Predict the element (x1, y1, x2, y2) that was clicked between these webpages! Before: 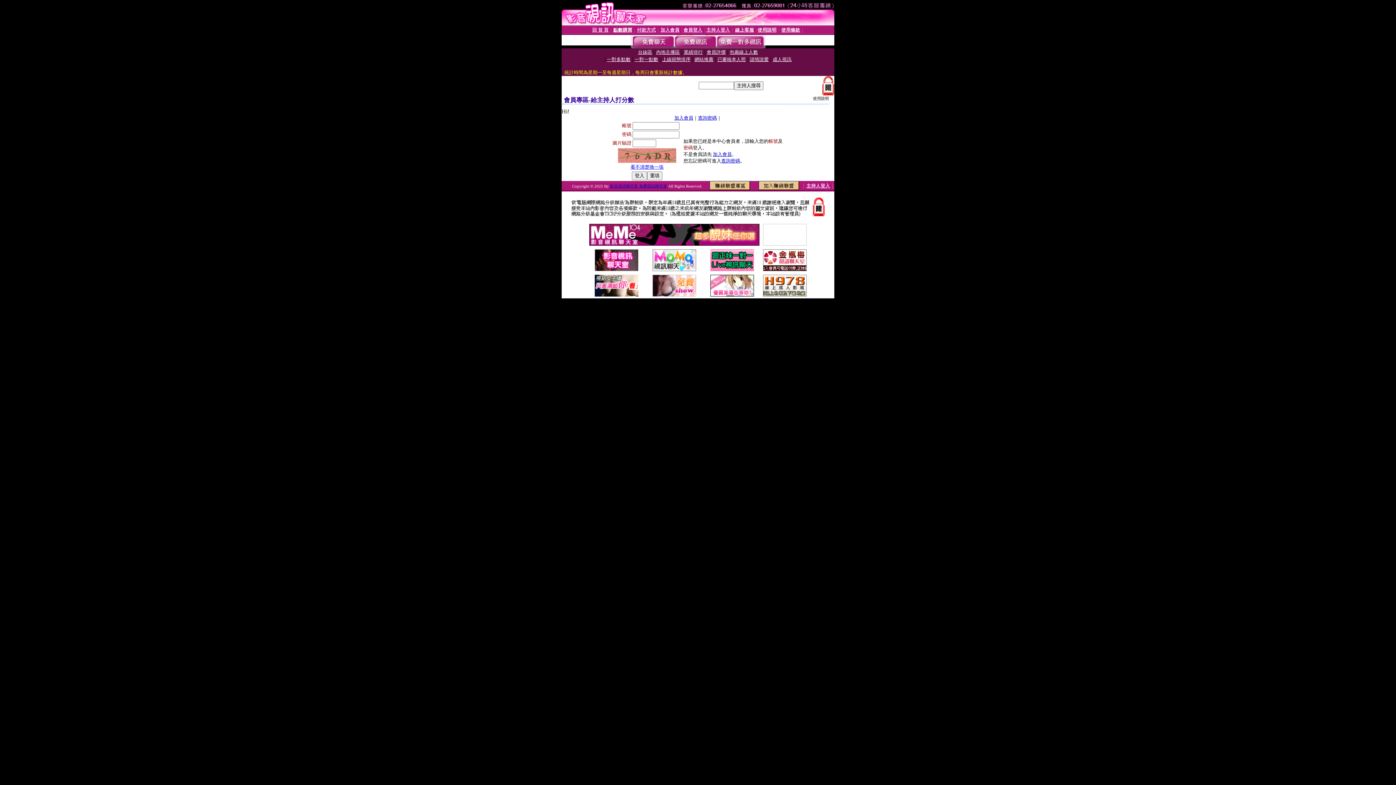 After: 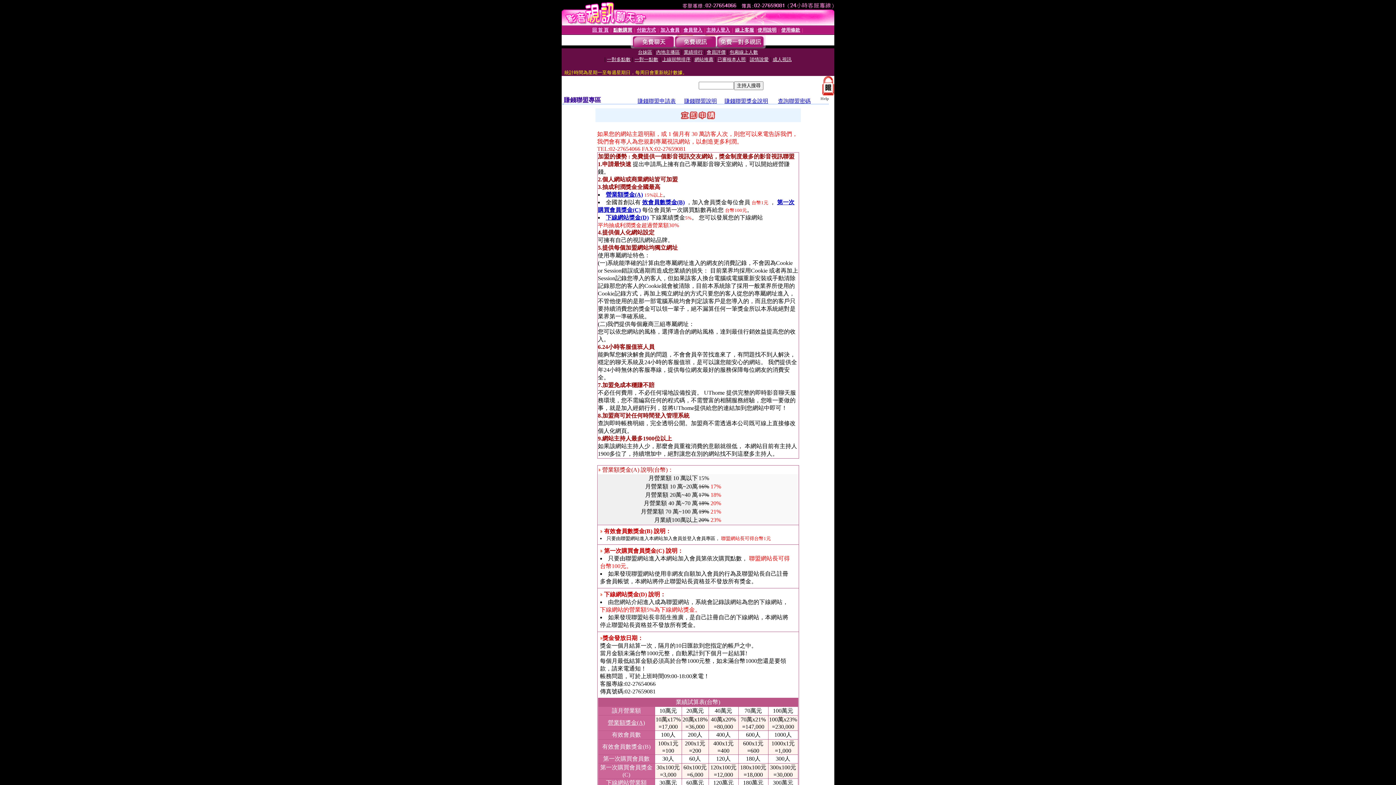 Action: bbox: (758, 185, 799, 191)